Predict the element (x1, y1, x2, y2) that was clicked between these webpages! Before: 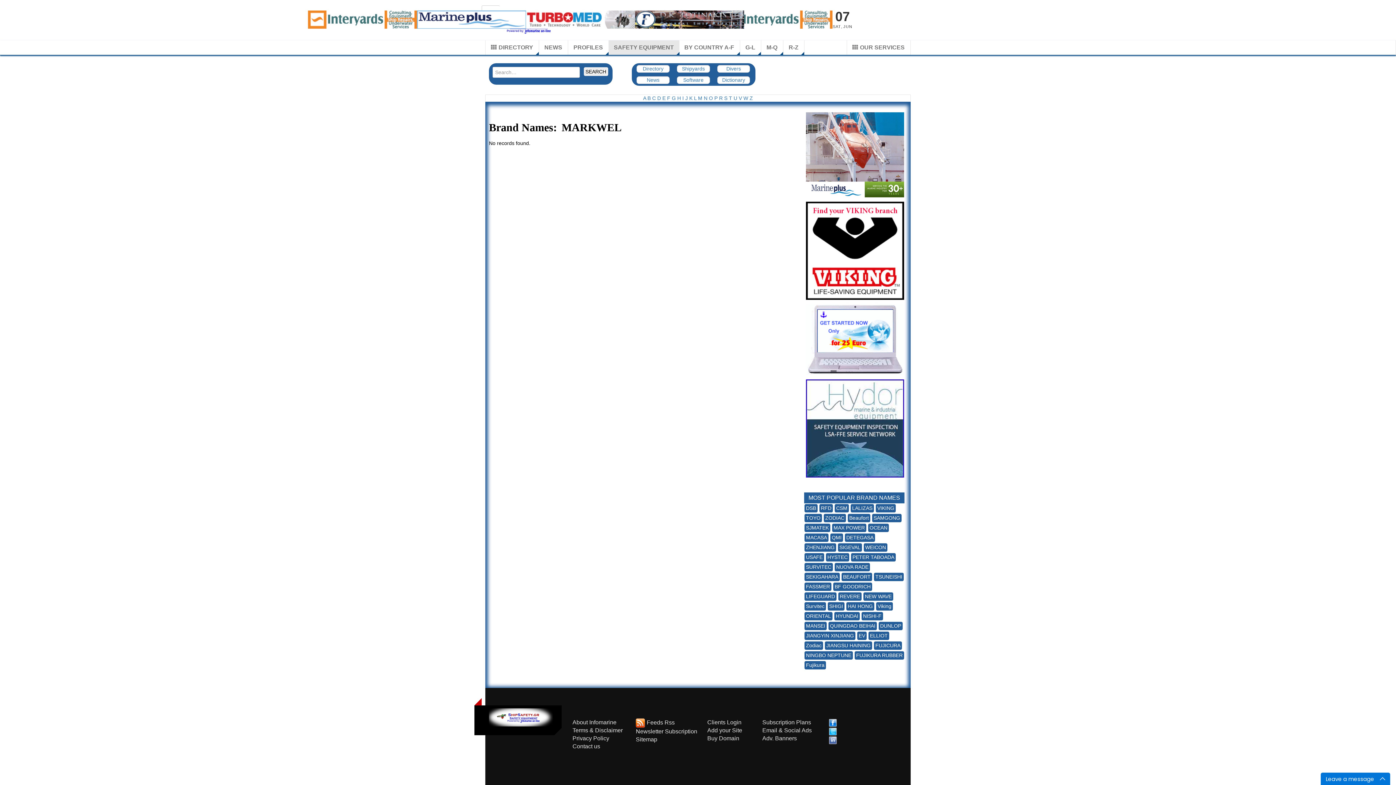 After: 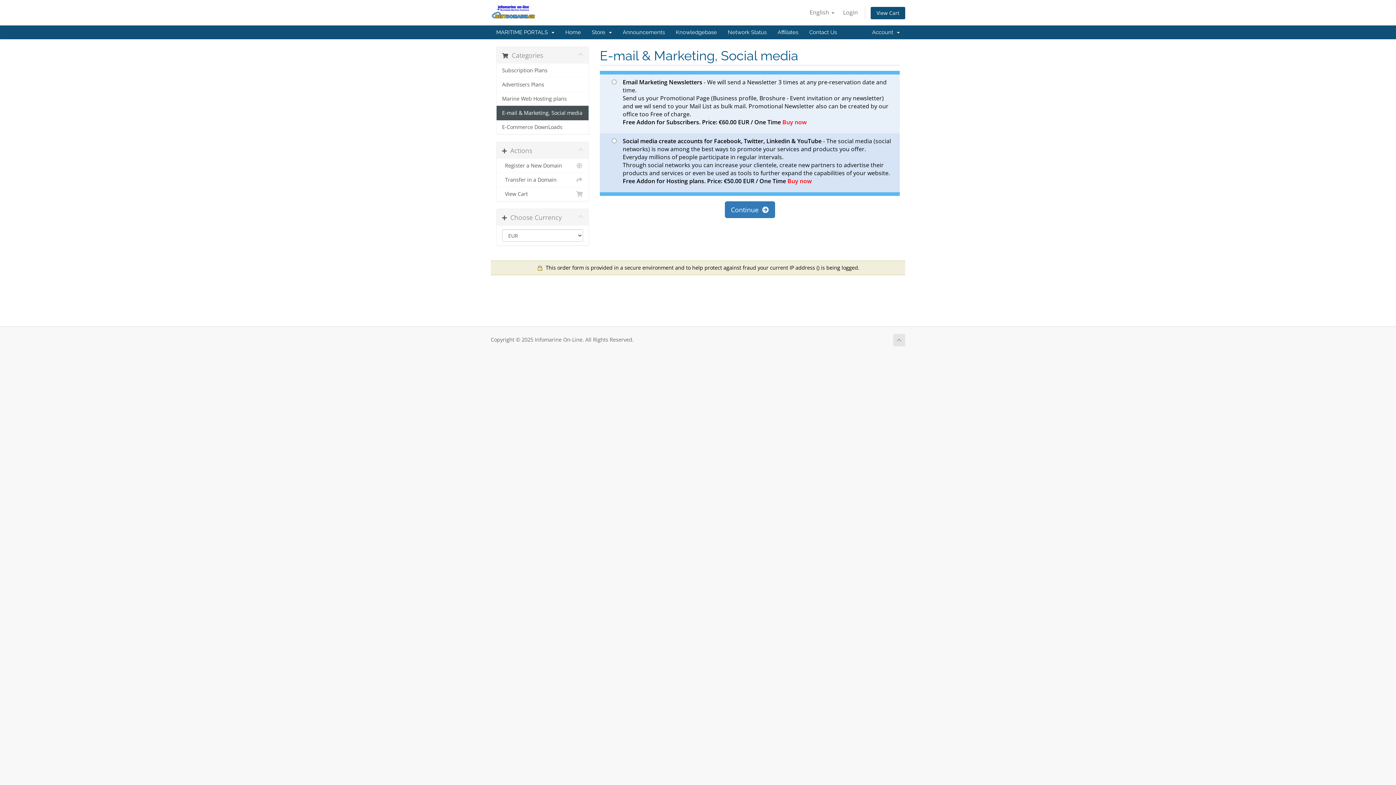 Action: bbox: (762, 727, 811, 733) label: Email & Social Ads